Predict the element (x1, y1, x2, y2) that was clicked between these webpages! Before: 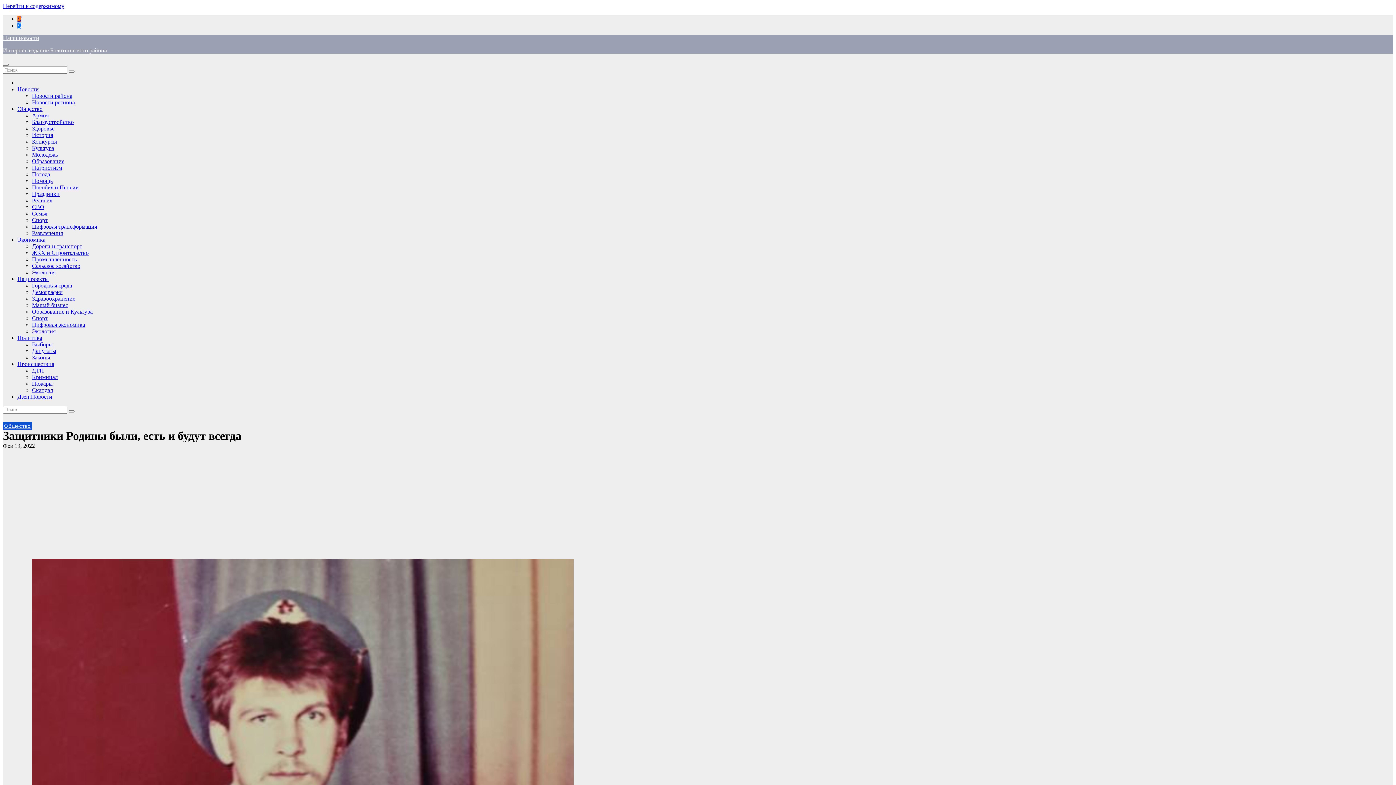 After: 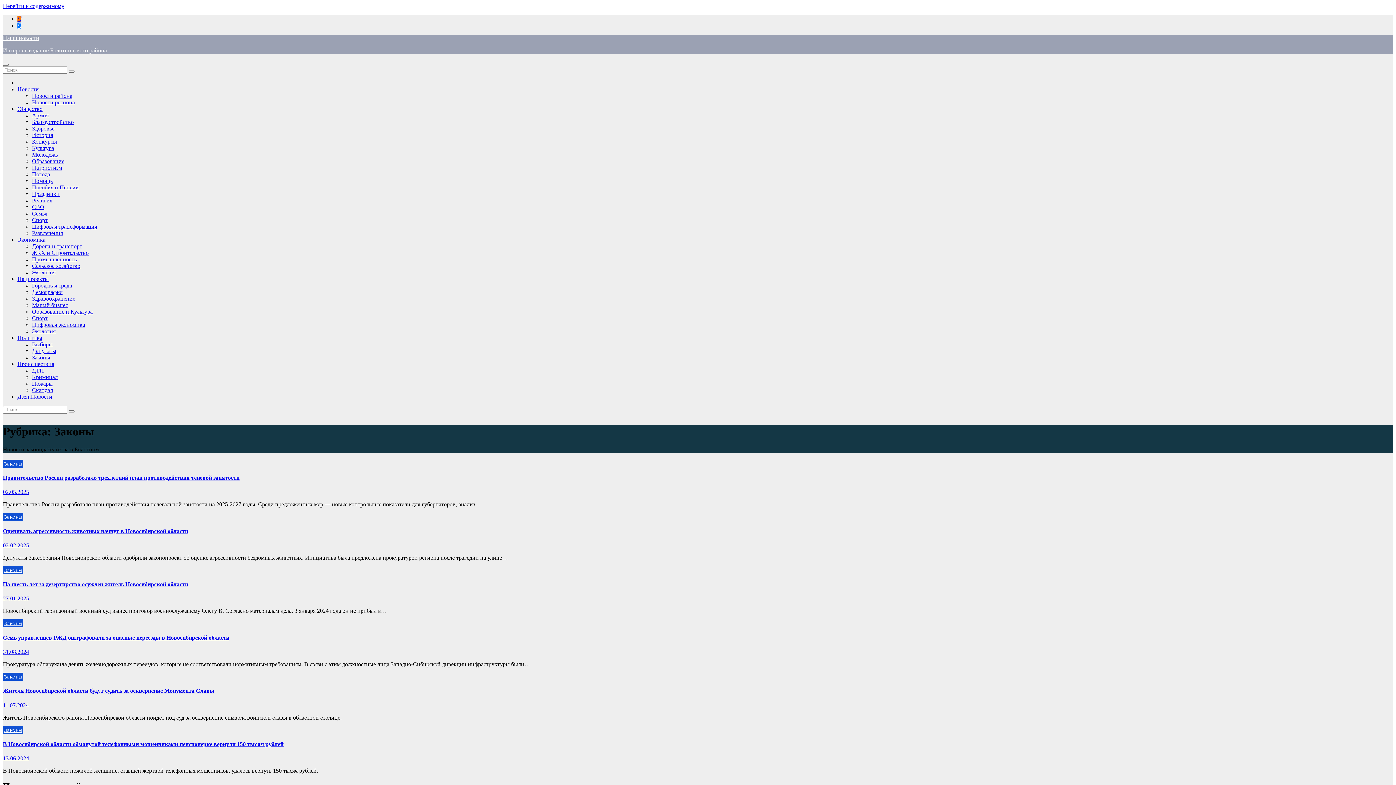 Action: bbox: (32, 354, 50, 360) label: Законы